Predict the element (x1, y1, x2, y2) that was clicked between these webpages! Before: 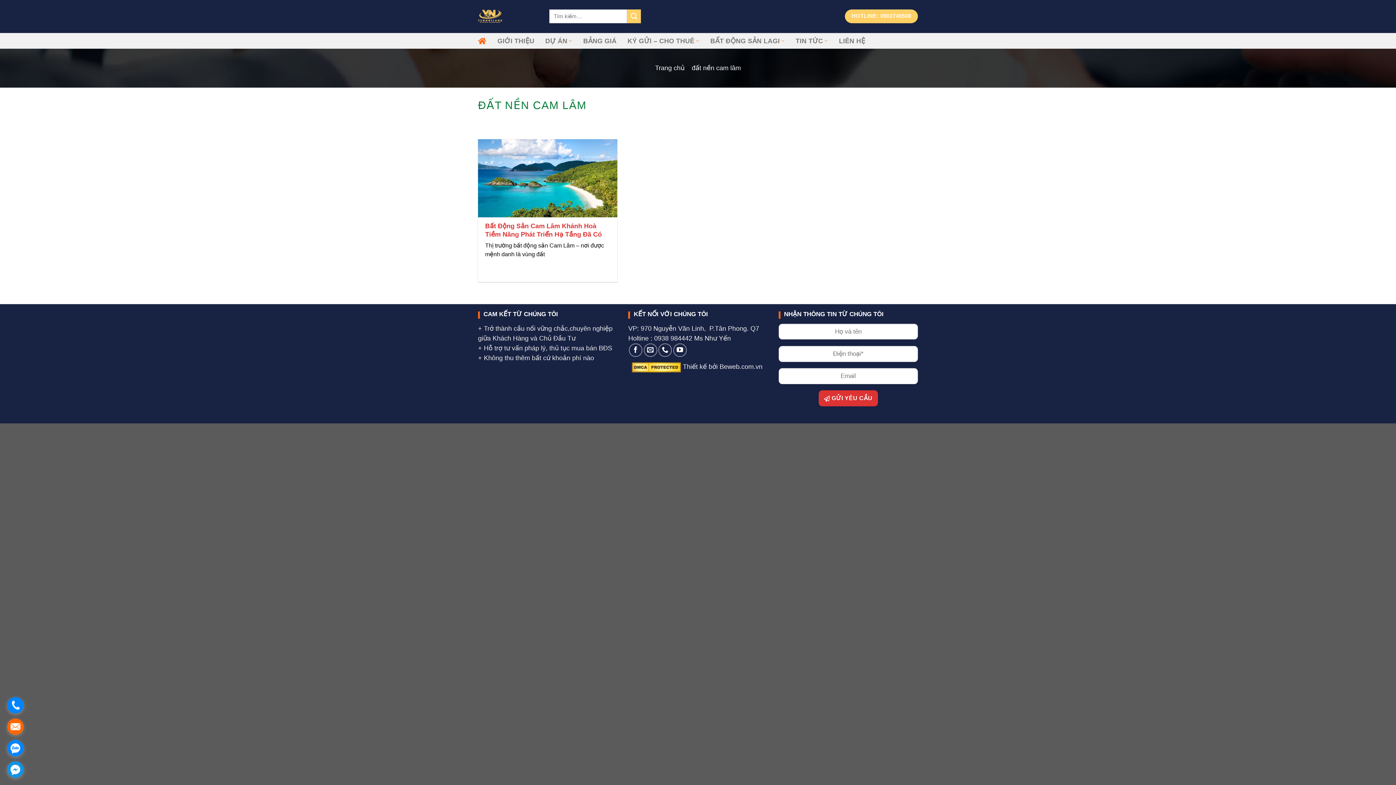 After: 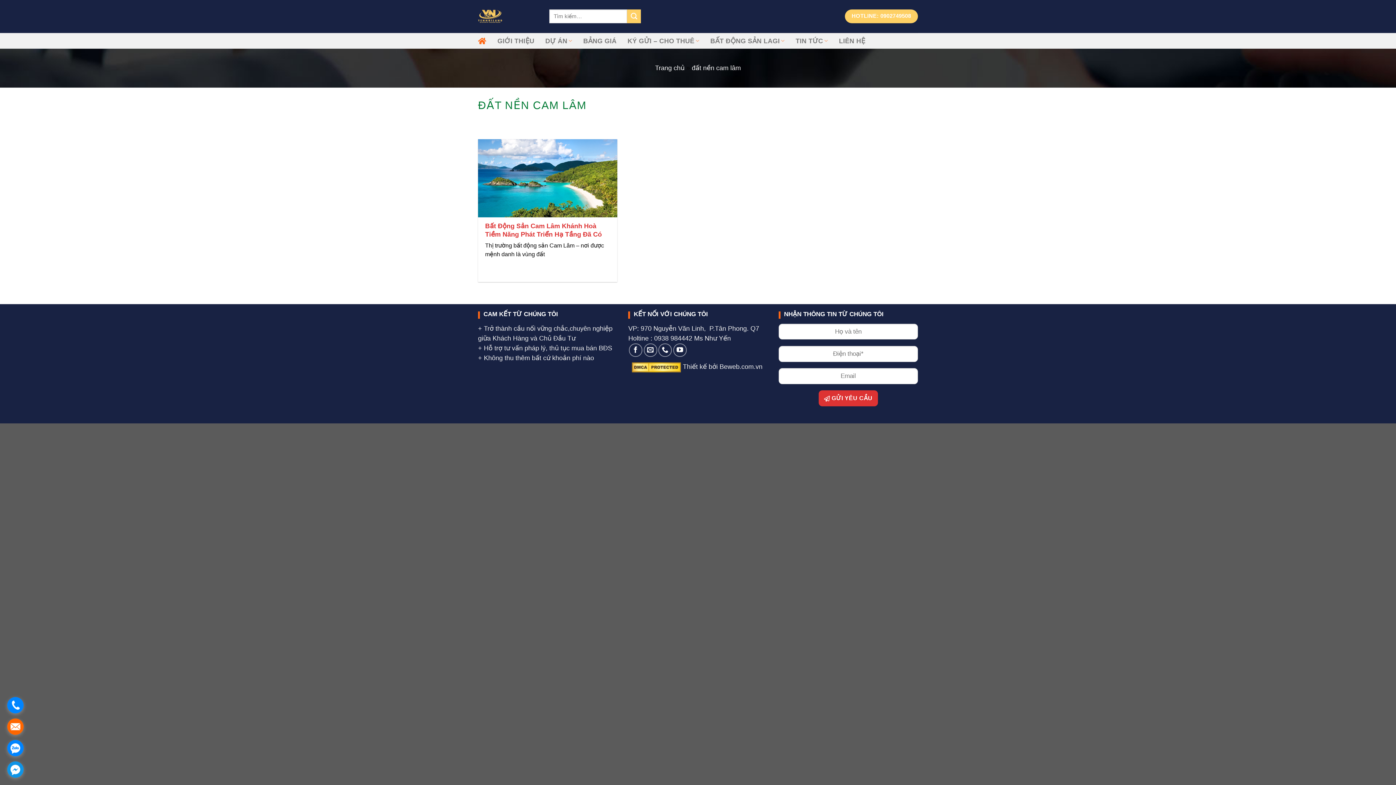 Action: bbox: (7, 761, 23, 778) label: .